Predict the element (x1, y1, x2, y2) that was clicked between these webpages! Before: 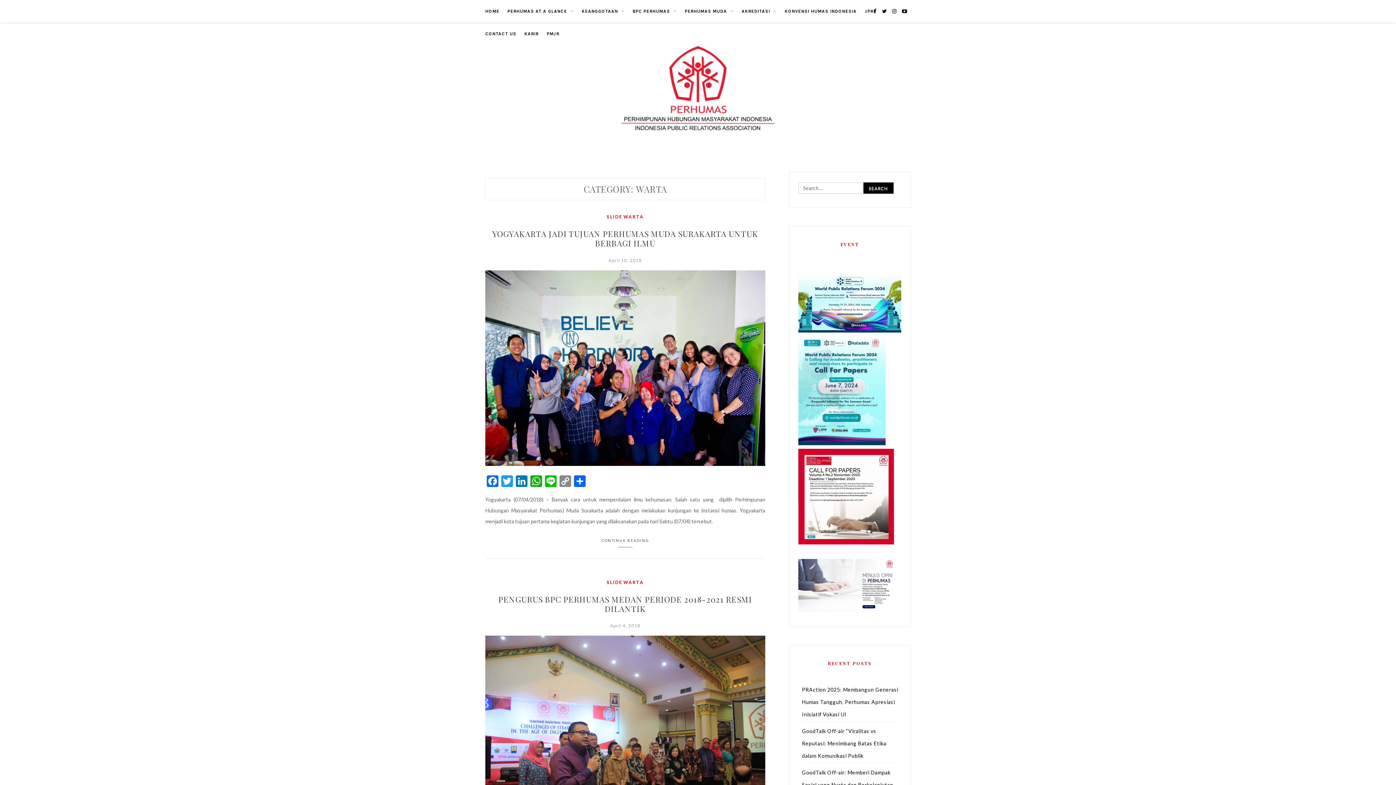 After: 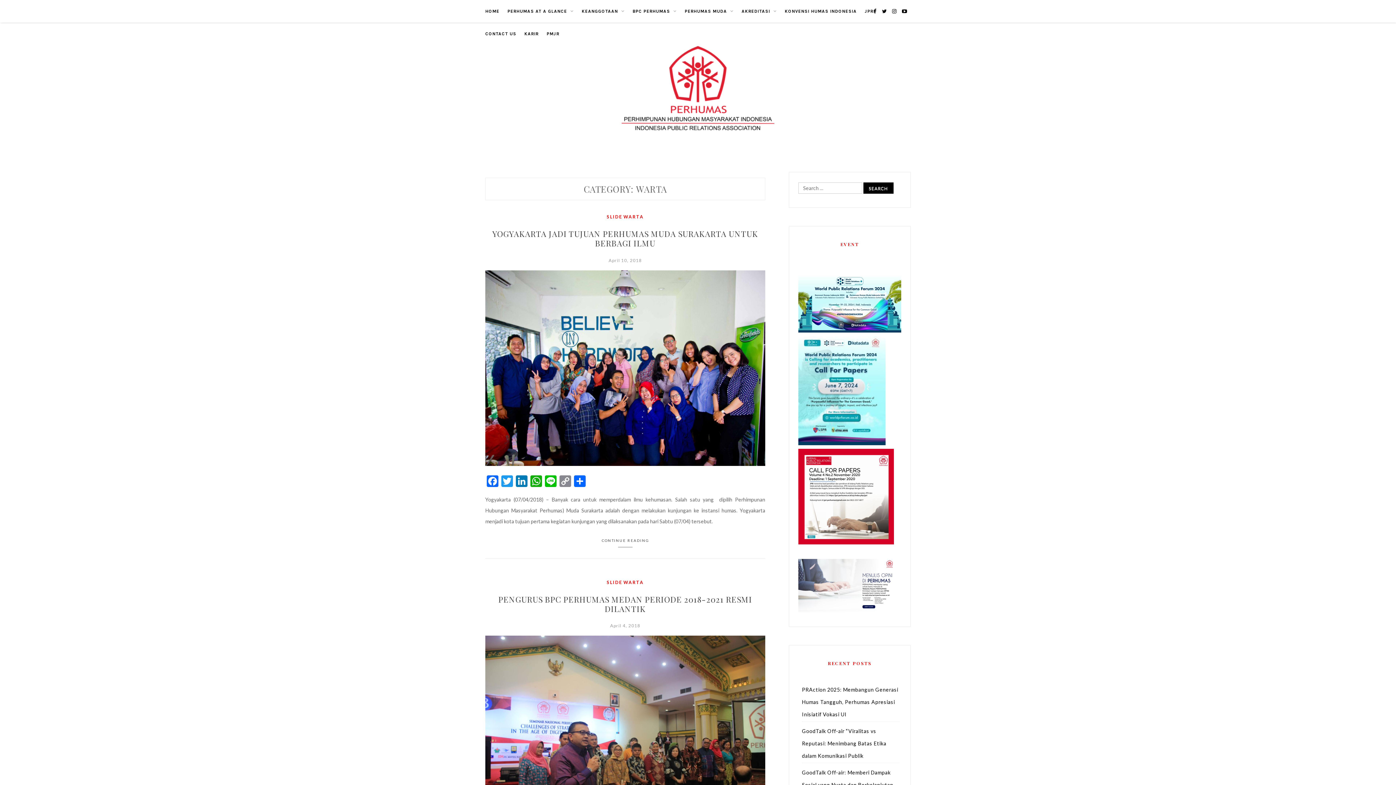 Action: bbox: (798, 327, 901, 333) label: 
